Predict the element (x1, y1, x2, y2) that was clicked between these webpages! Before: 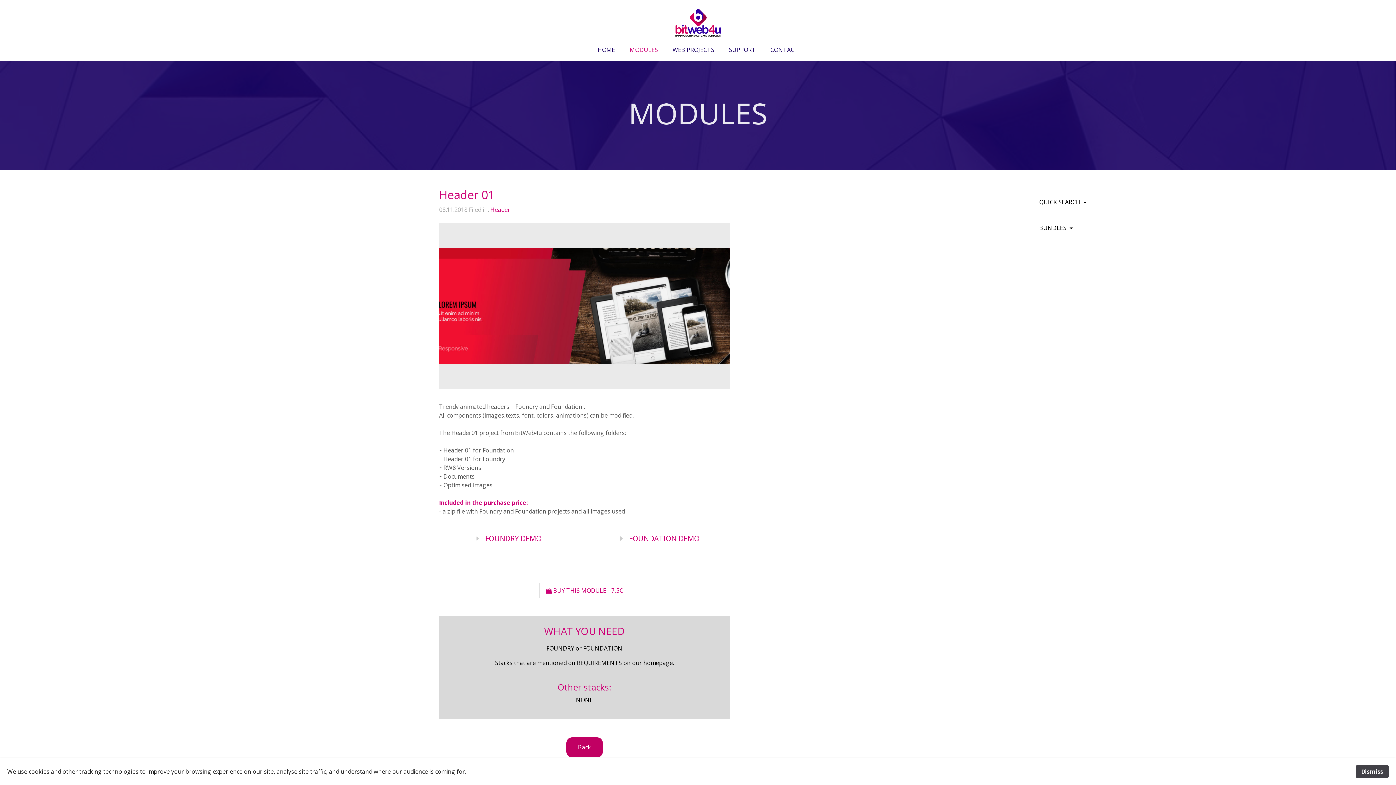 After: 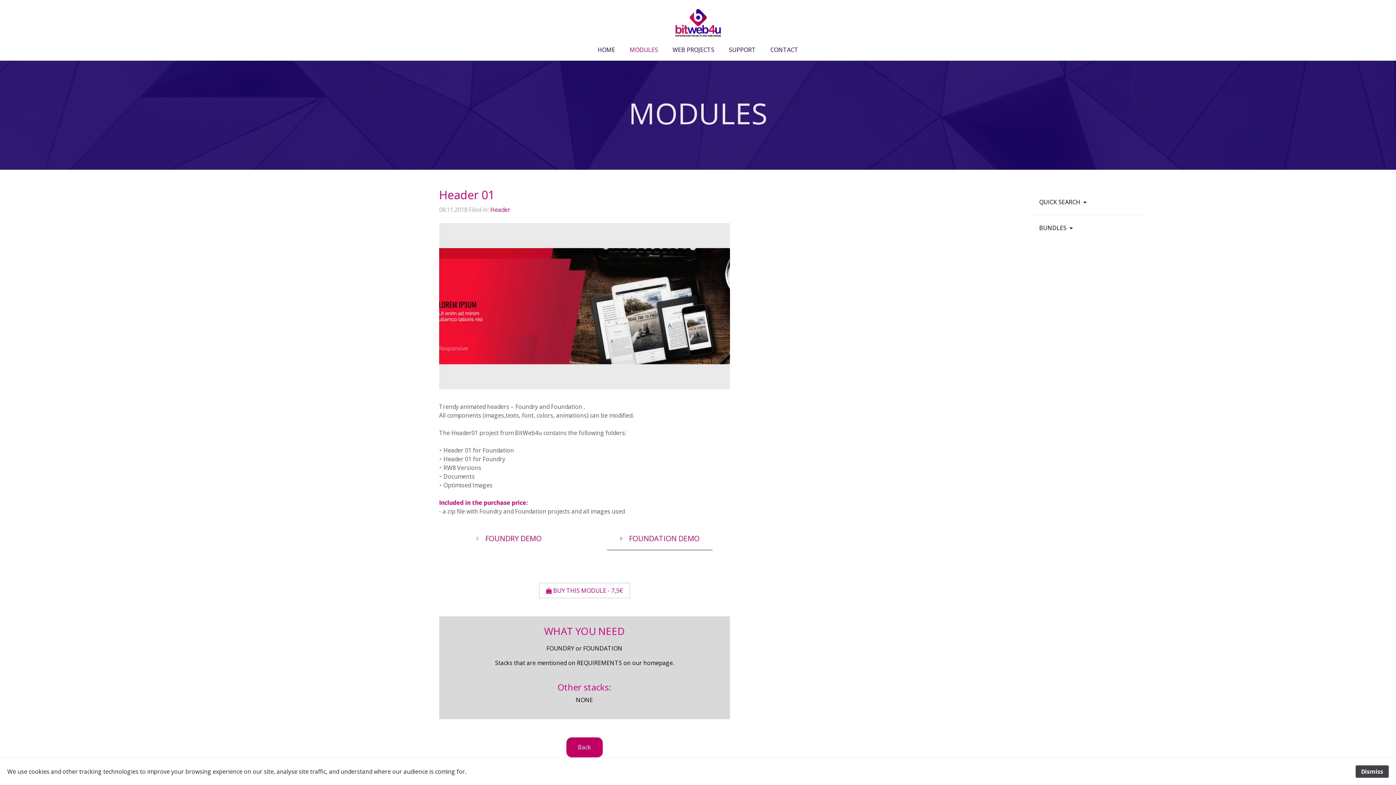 Action: label:  FOUNDATION DEMO bbox: (607, 527, 712, 550)